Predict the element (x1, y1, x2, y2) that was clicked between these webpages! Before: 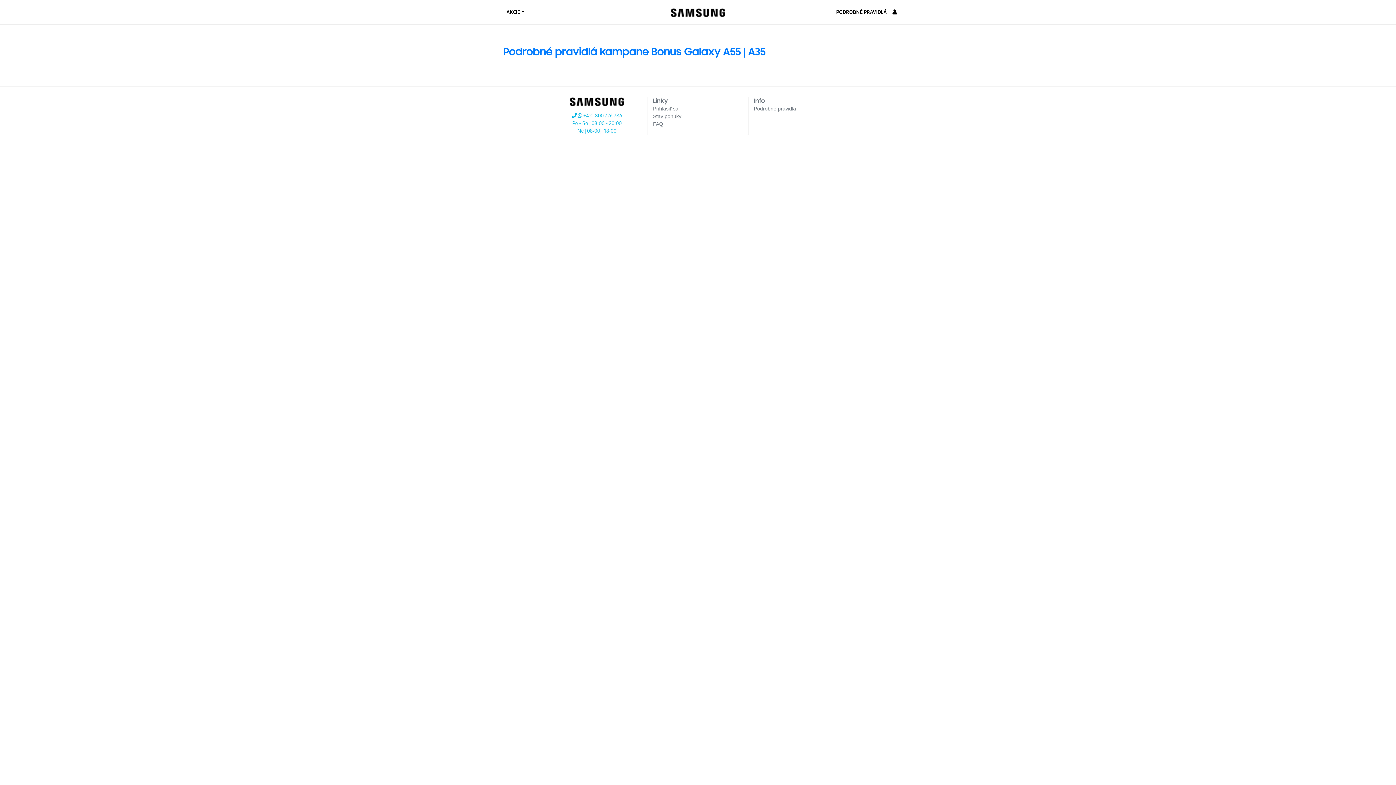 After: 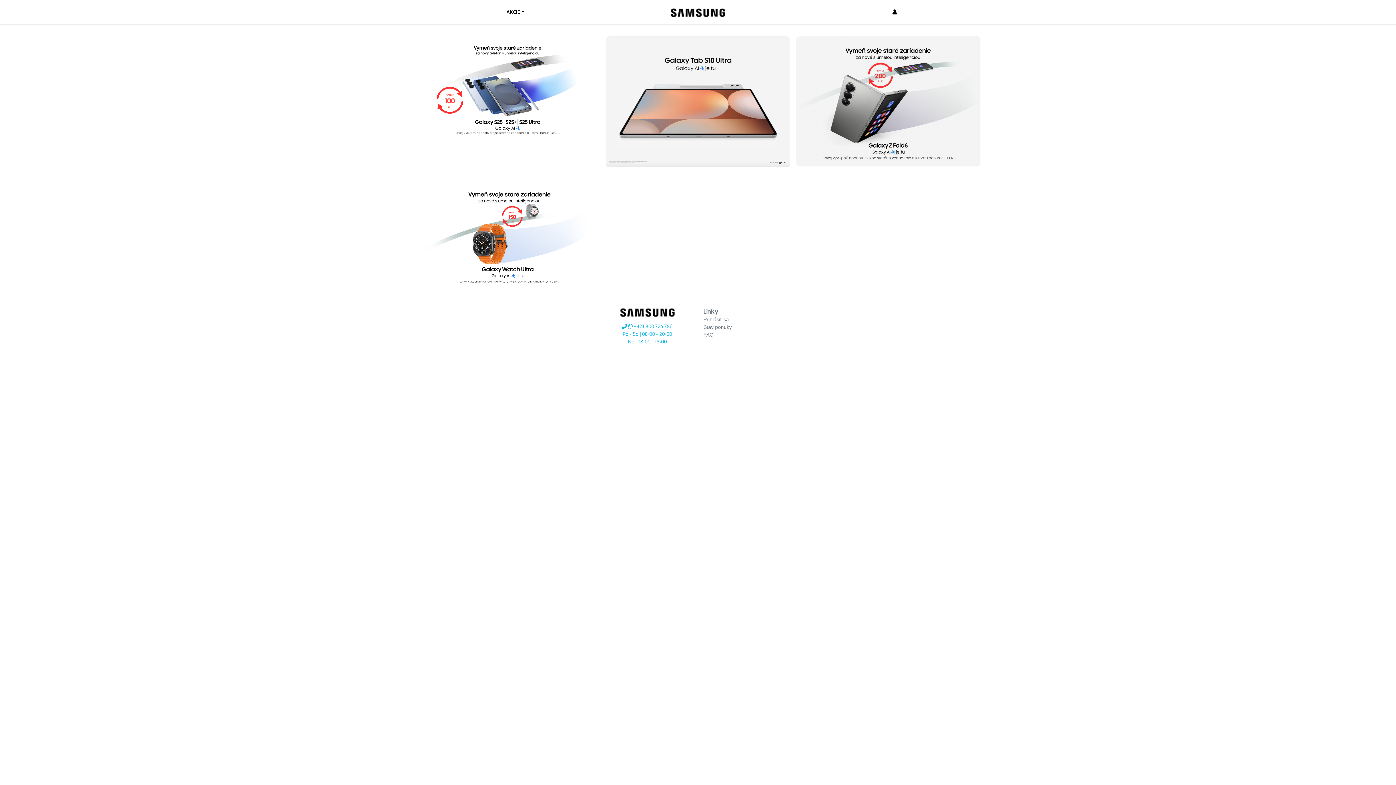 Action: bbox: (670, 4, 725, 19)